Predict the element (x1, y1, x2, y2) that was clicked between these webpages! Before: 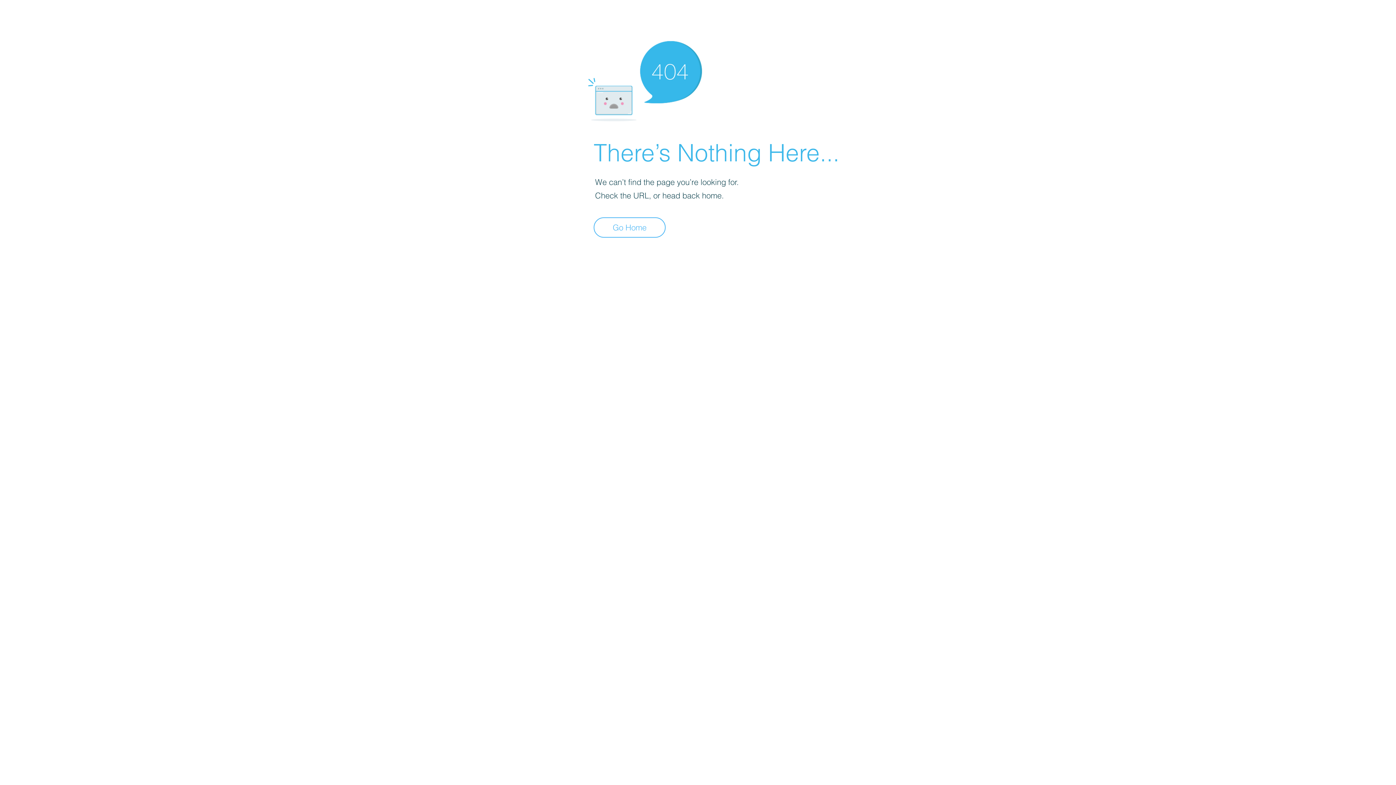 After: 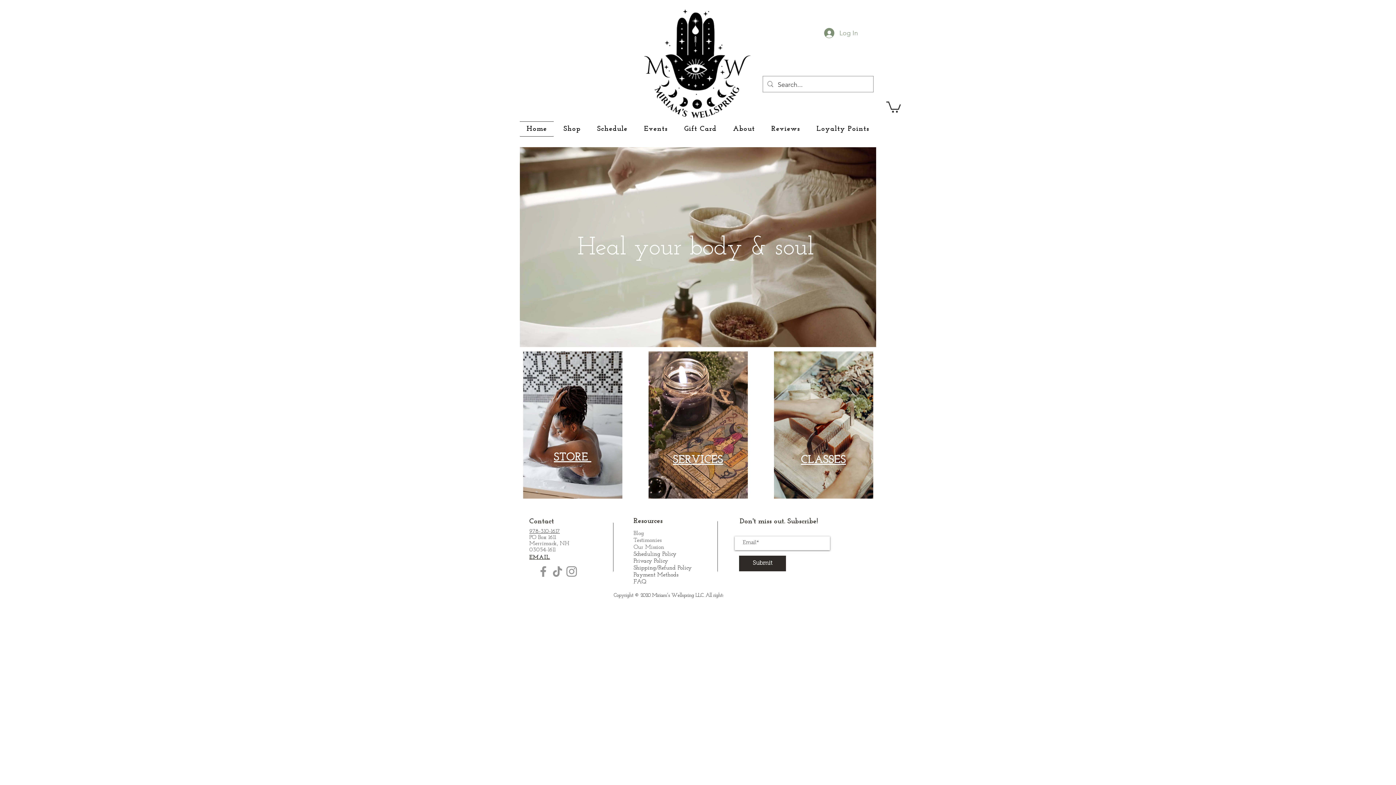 Action: bbox: (593, 217, 665, 237) label: Go Home